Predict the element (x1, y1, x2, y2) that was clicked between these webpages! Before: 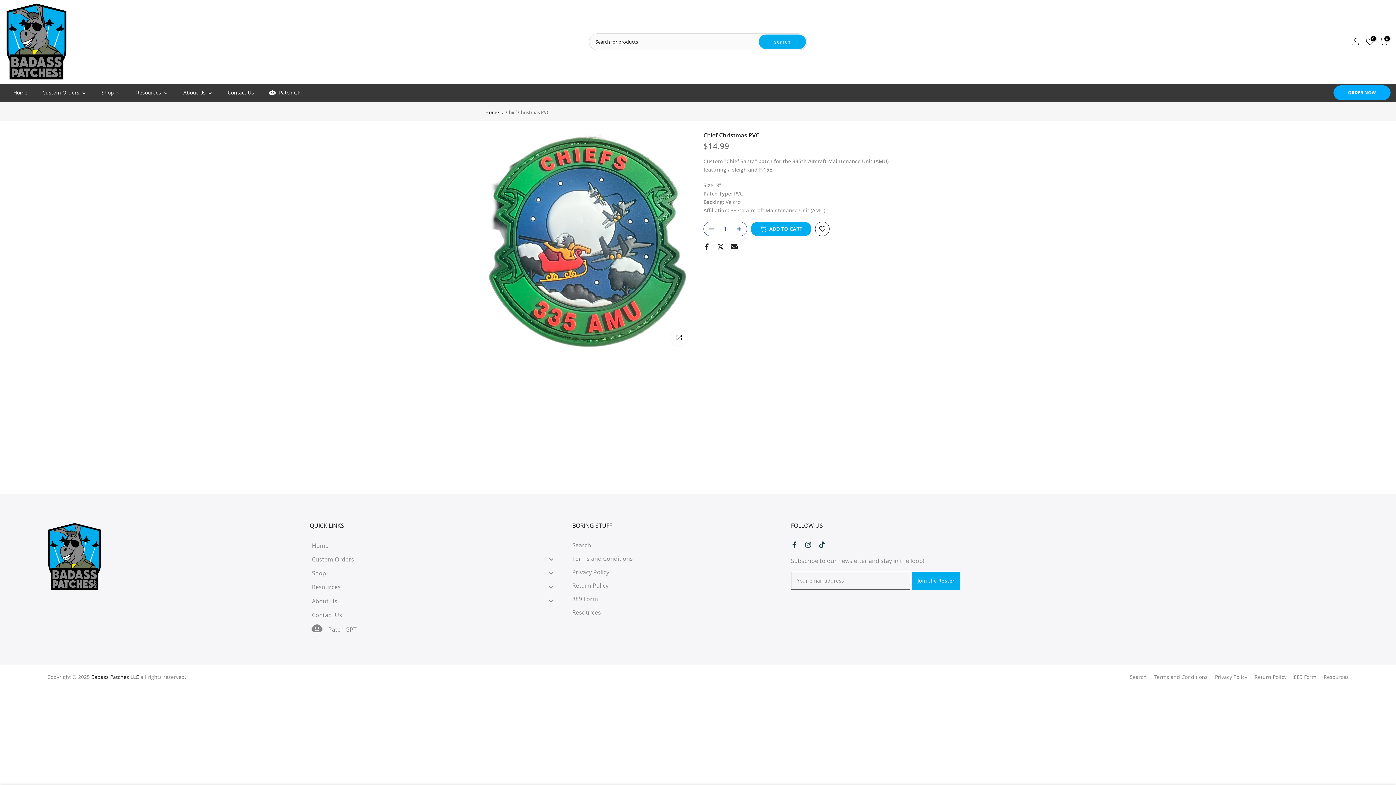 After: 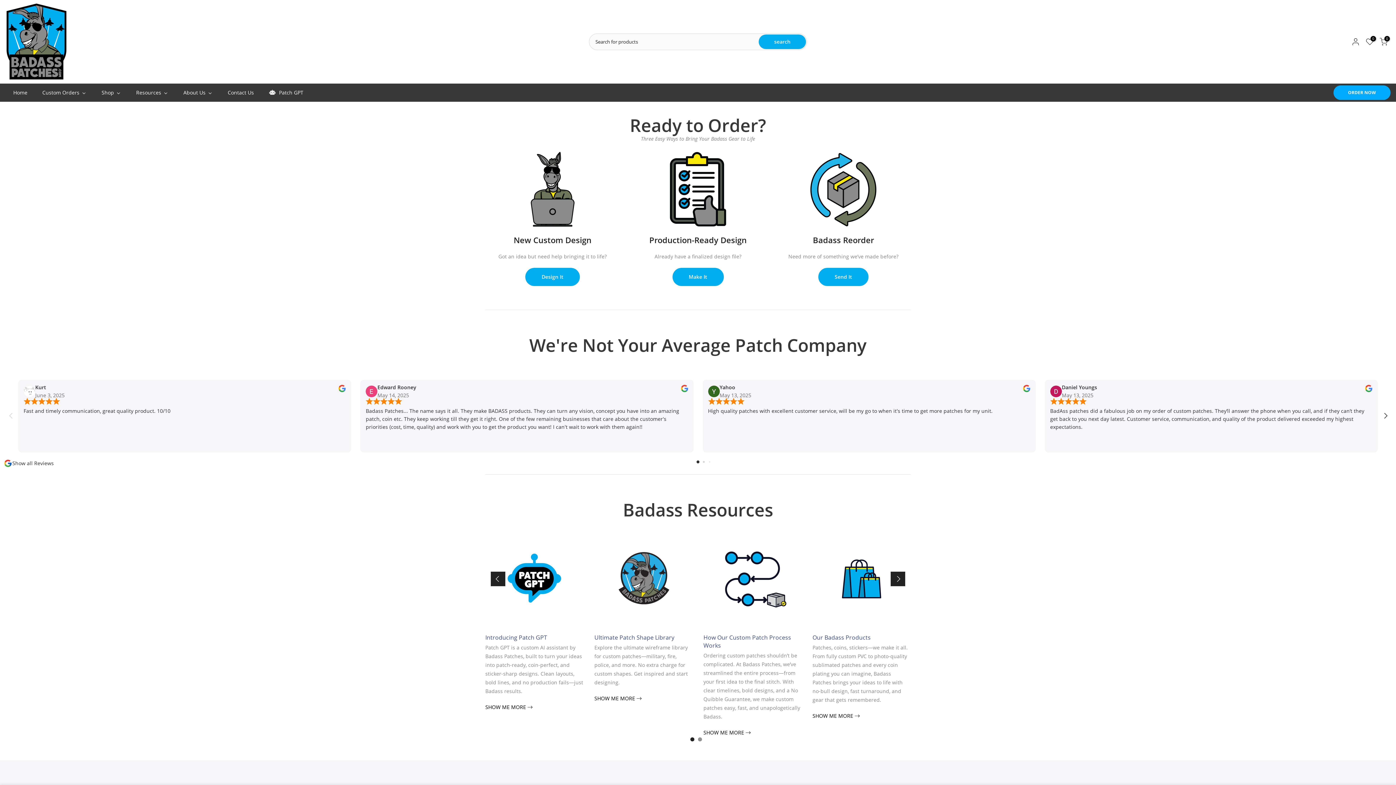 Action: bbox: (1333, 85, 1390, 99) label: ORDER NOW